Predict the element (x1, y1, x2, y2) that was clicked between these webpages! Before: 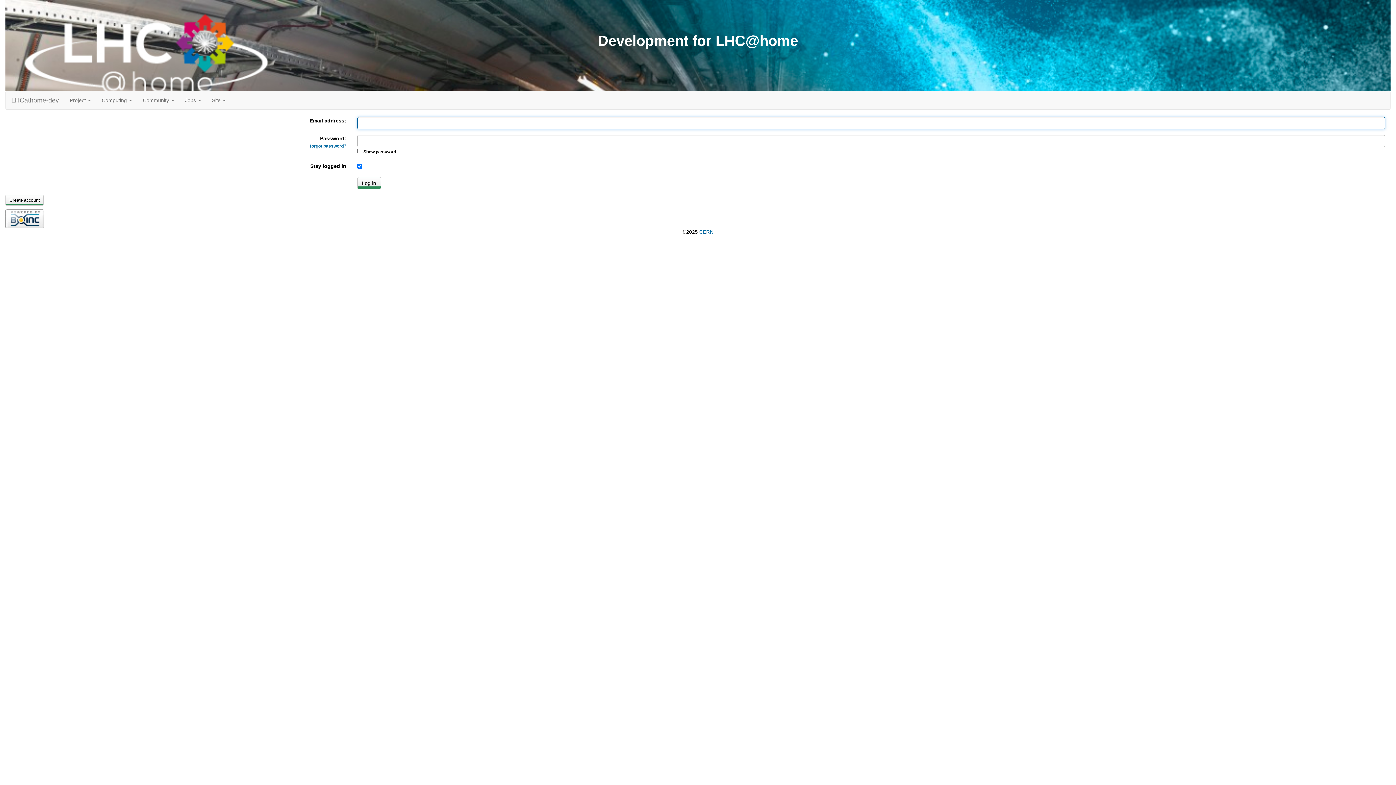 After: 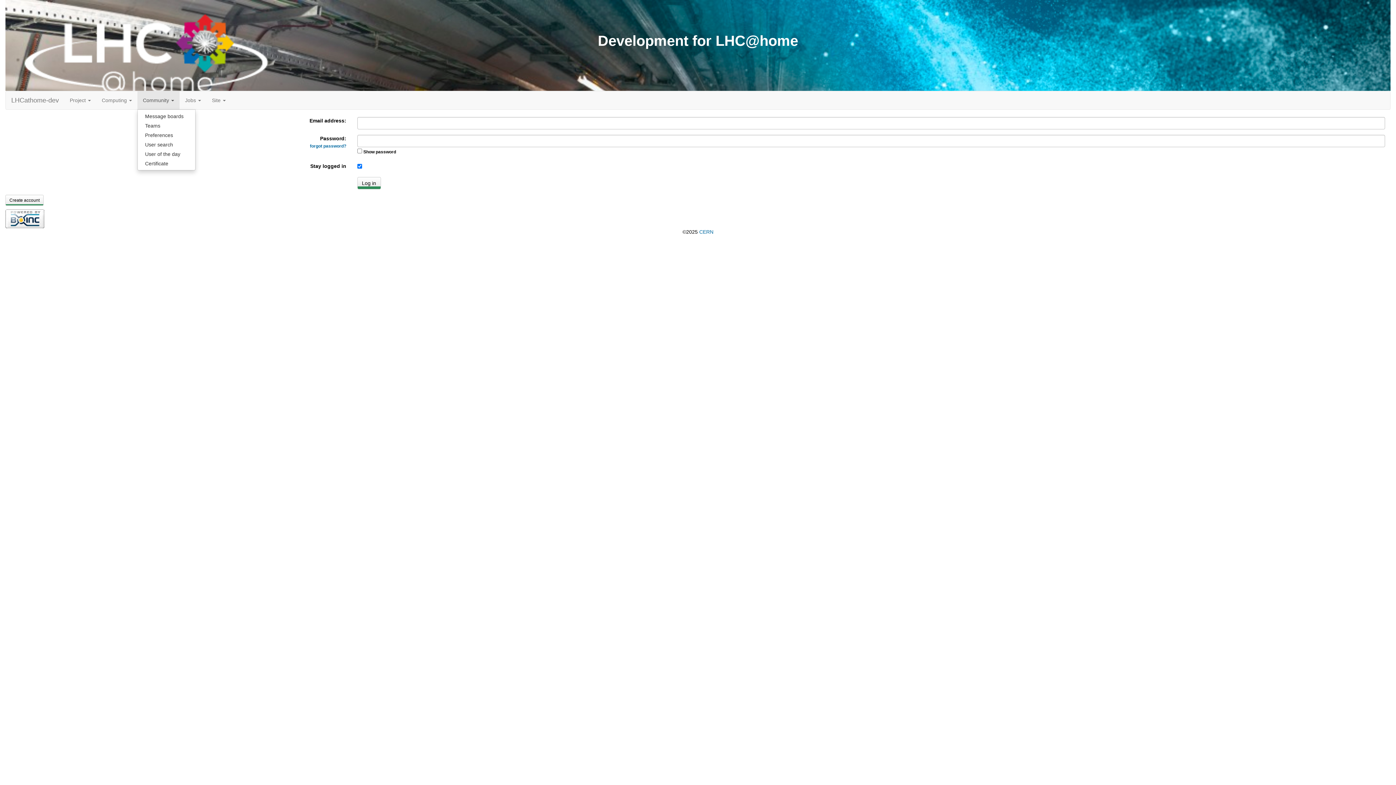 Action: label: Community  bbox: (137, 91, 179, 109)